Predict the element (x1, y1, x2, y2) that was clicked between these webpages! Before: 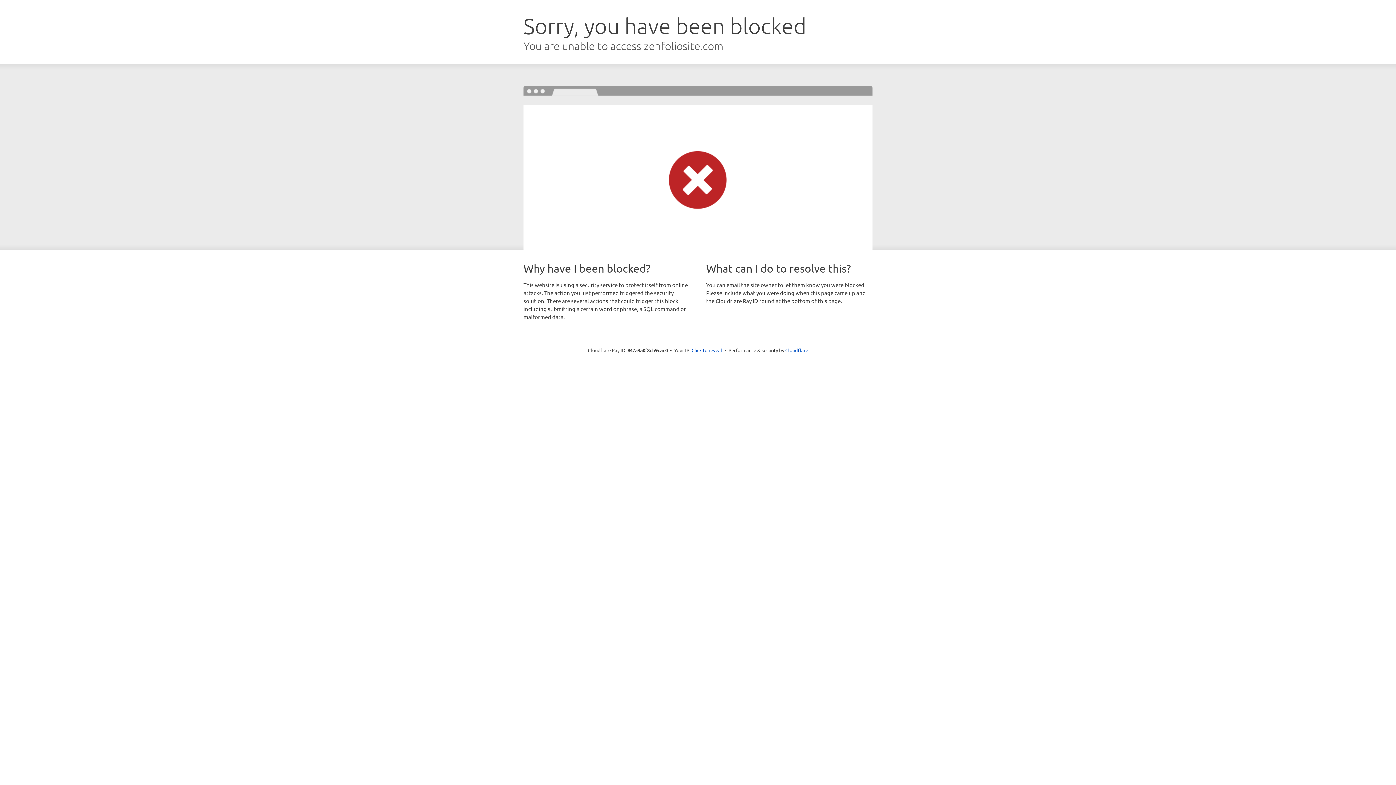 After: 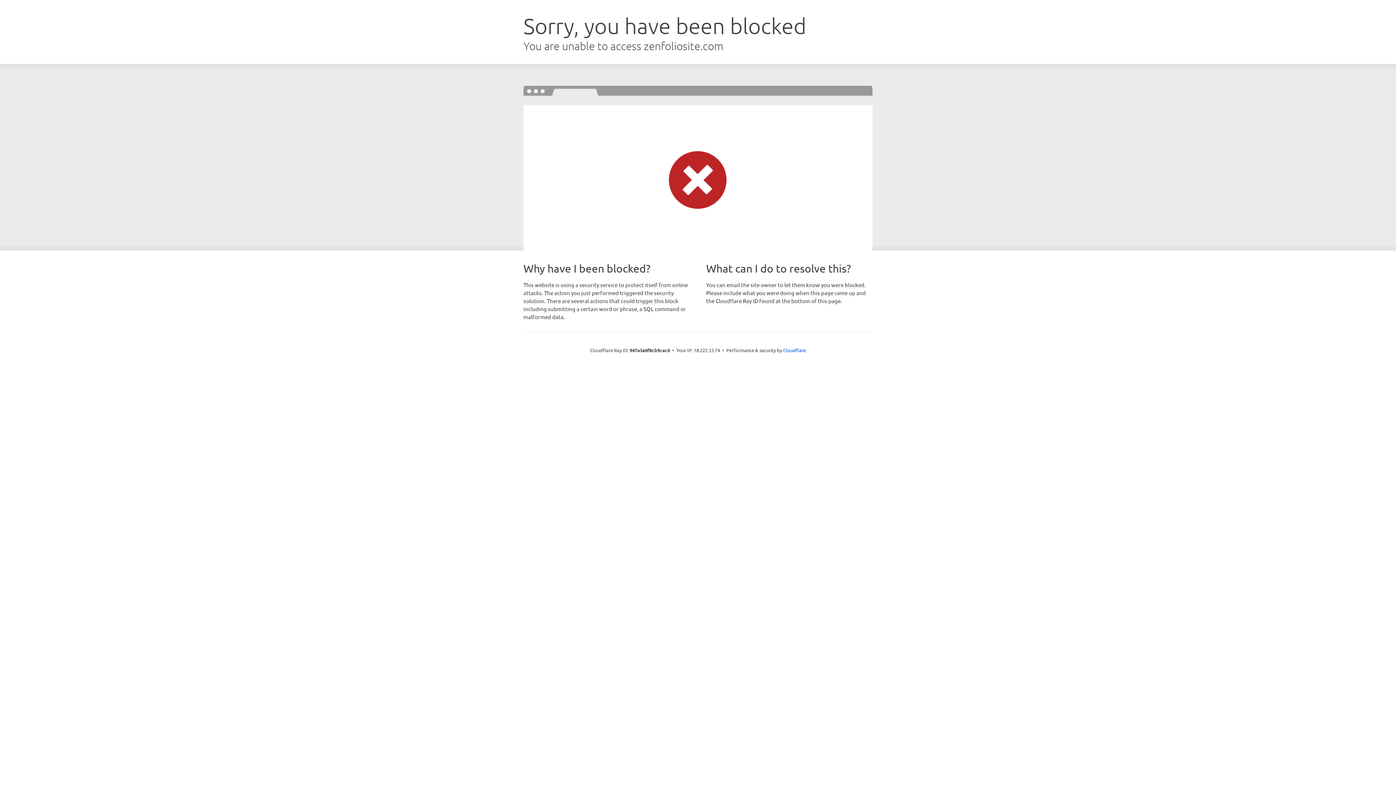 Action: bbox: (691, 346, 722, 353) label: Click to reveal